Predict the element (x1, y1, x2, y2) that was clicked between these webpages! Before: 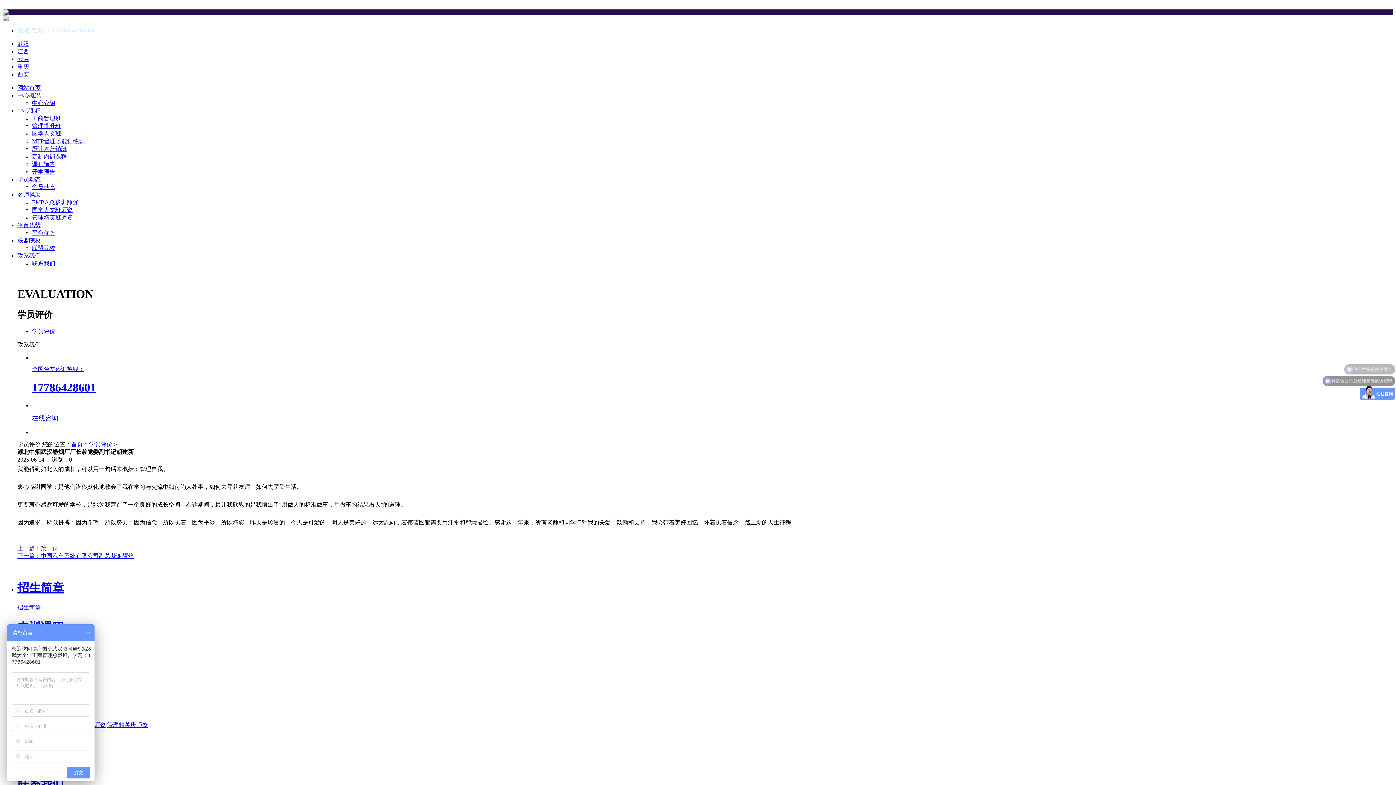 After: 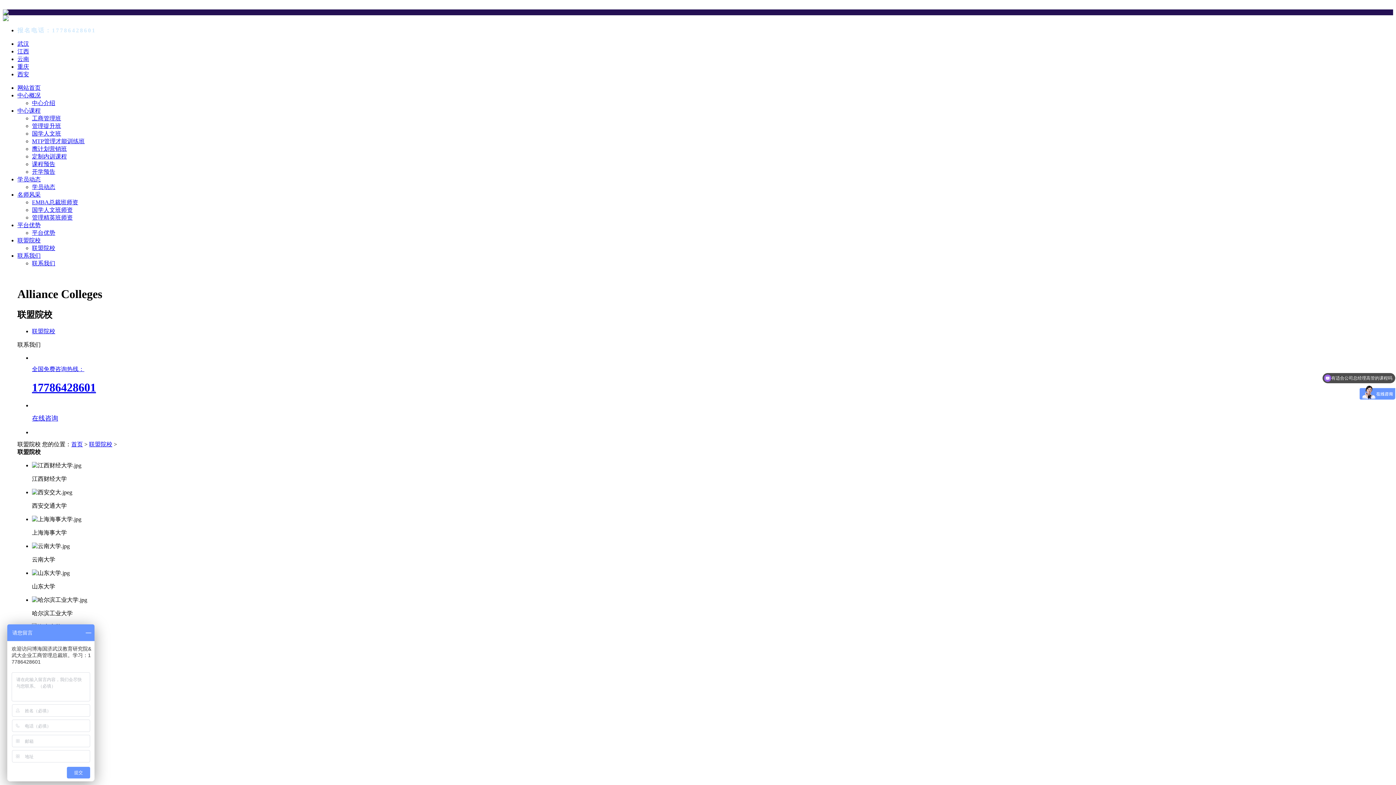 Action: bbox: (17, 237, 40, 243) label: 联盟院校